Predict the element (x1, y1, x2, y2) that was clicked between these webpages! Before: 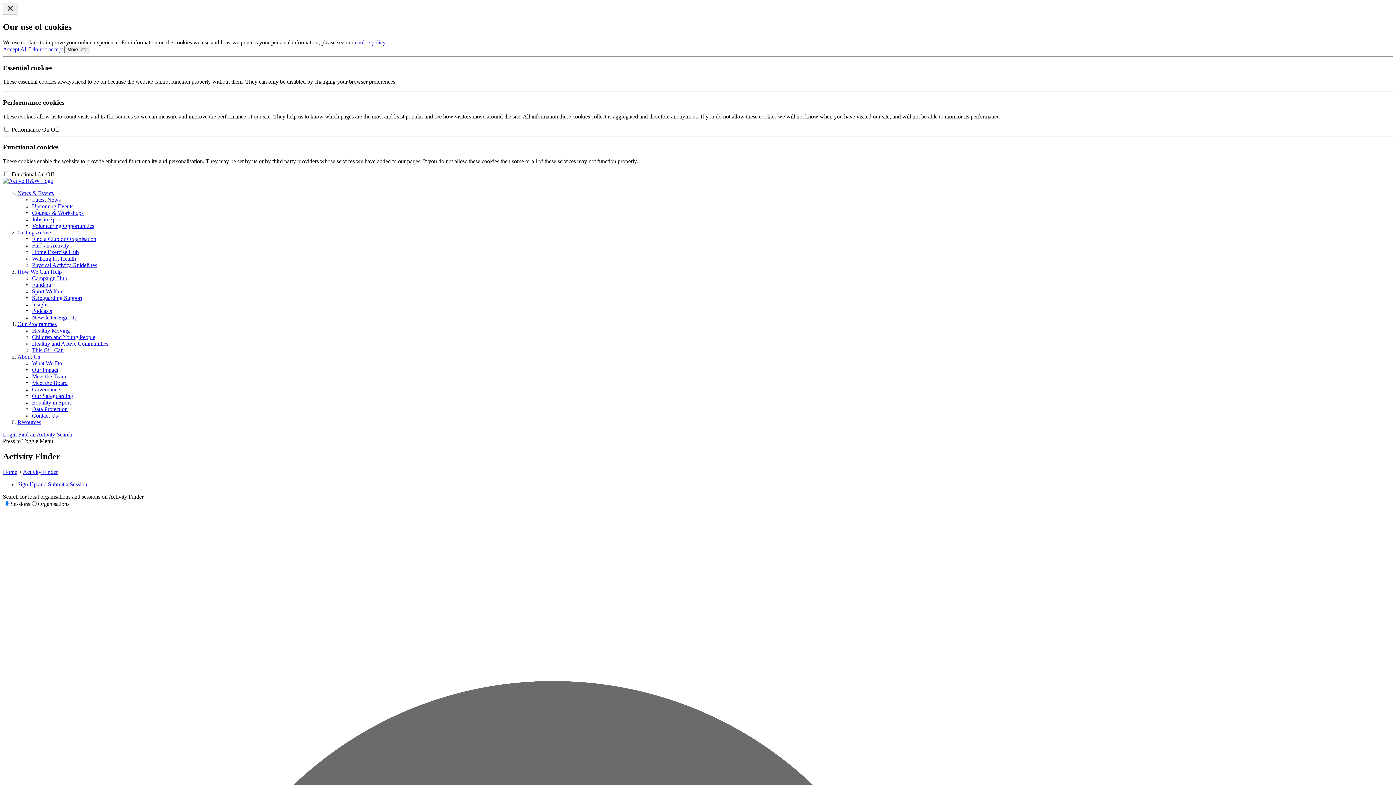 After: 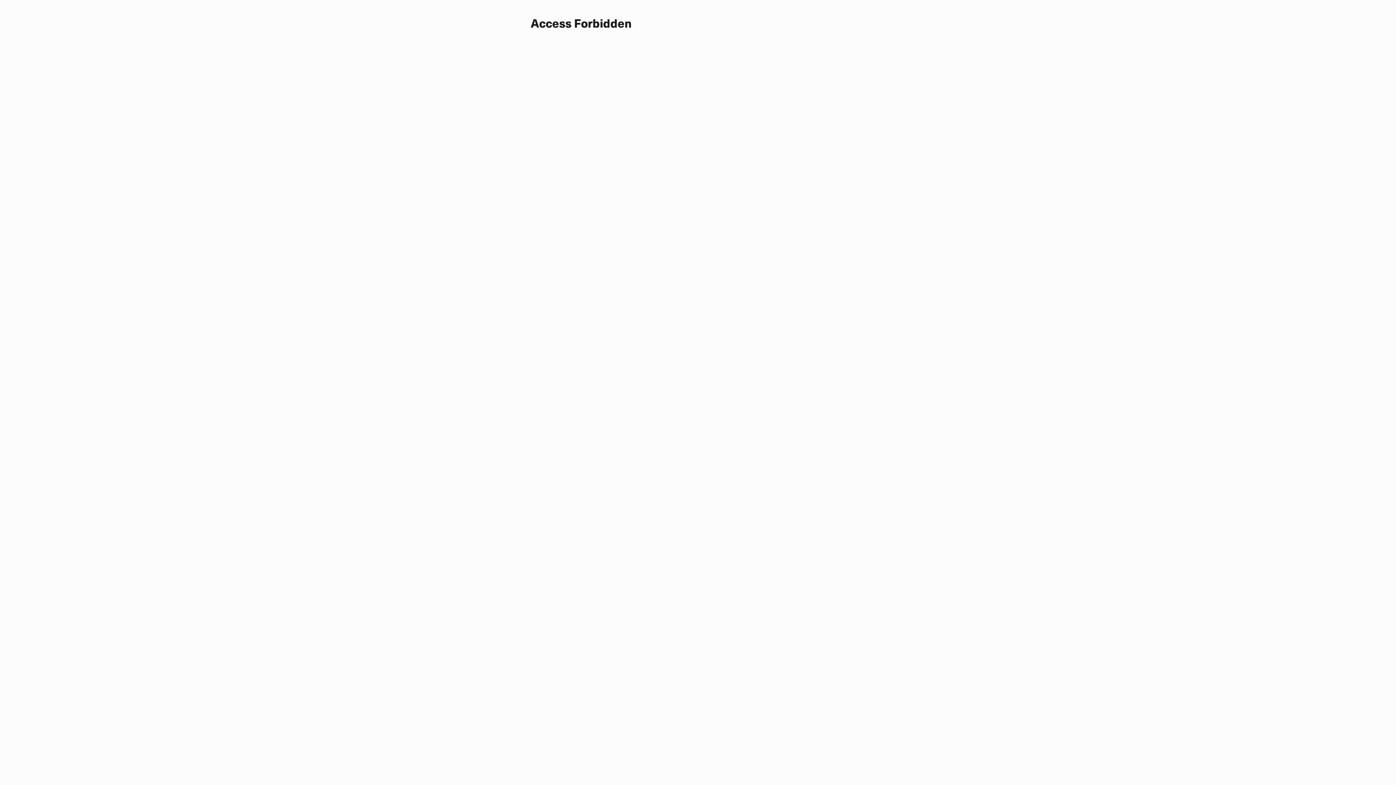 Action: label: Our Programmes bbox: (17, 321, 56, 327)